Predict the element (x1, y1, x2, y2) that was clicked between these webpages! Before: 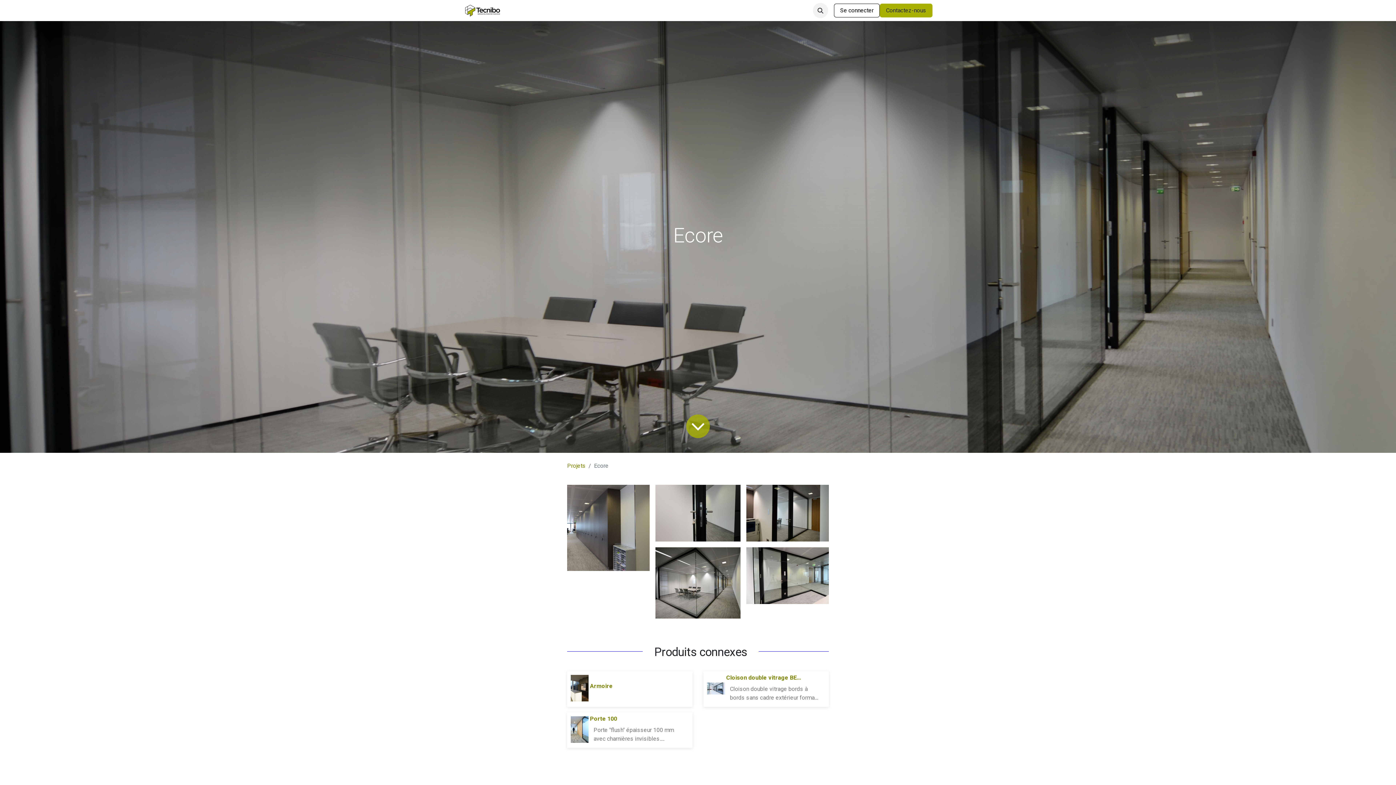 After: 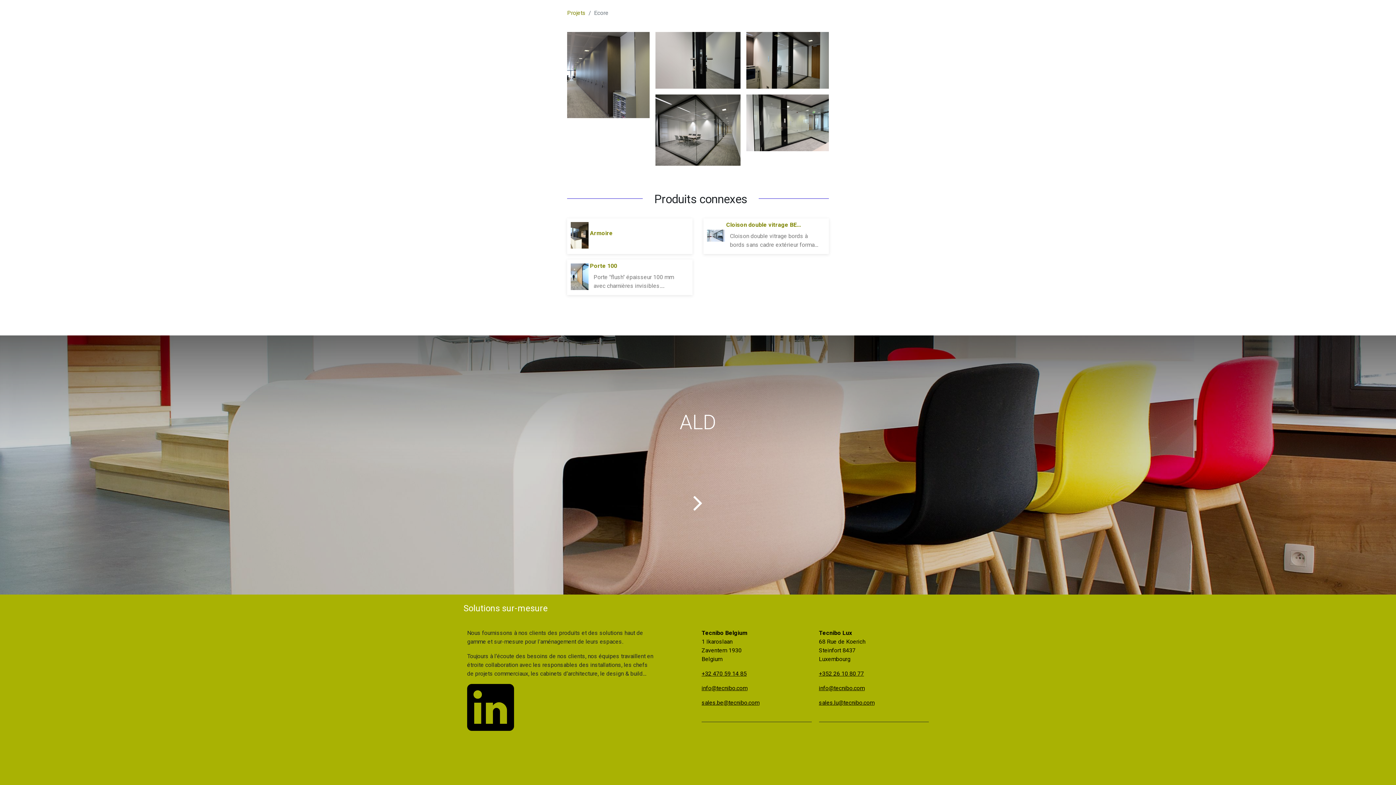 Action: bbox: (689, 417, 707, 435)